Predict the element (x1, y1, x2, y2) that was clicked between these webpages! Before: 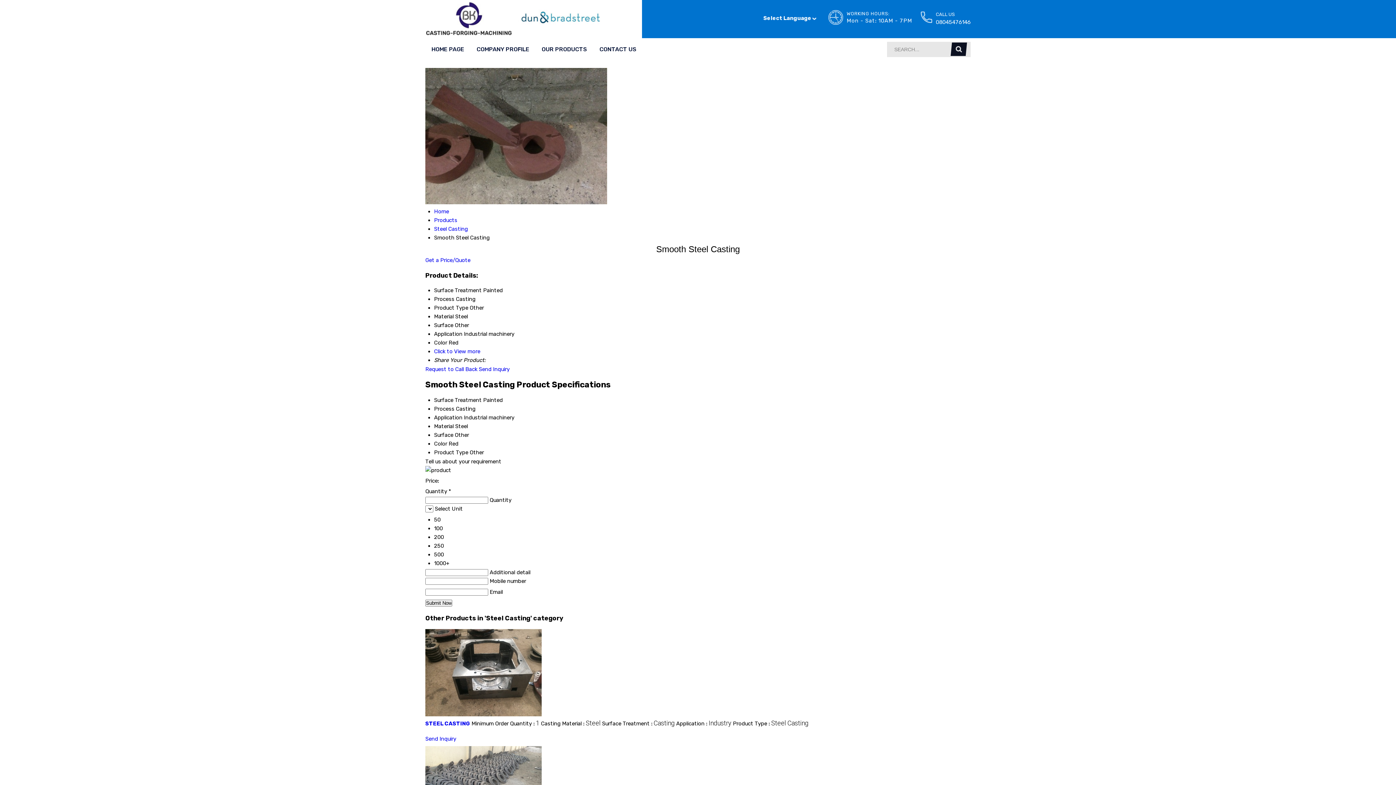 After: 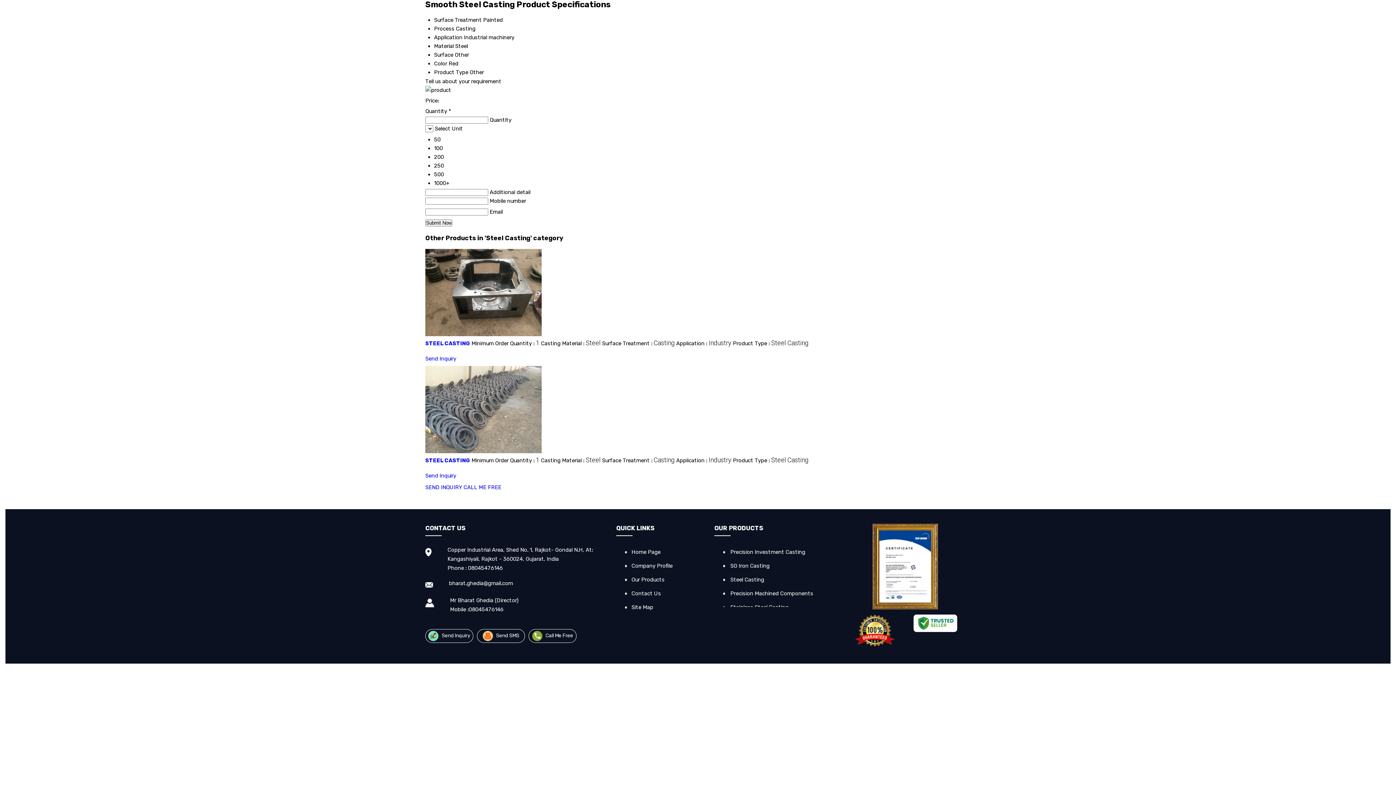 Action: label: Click to View more bbox: (434, 348, 480, 354)